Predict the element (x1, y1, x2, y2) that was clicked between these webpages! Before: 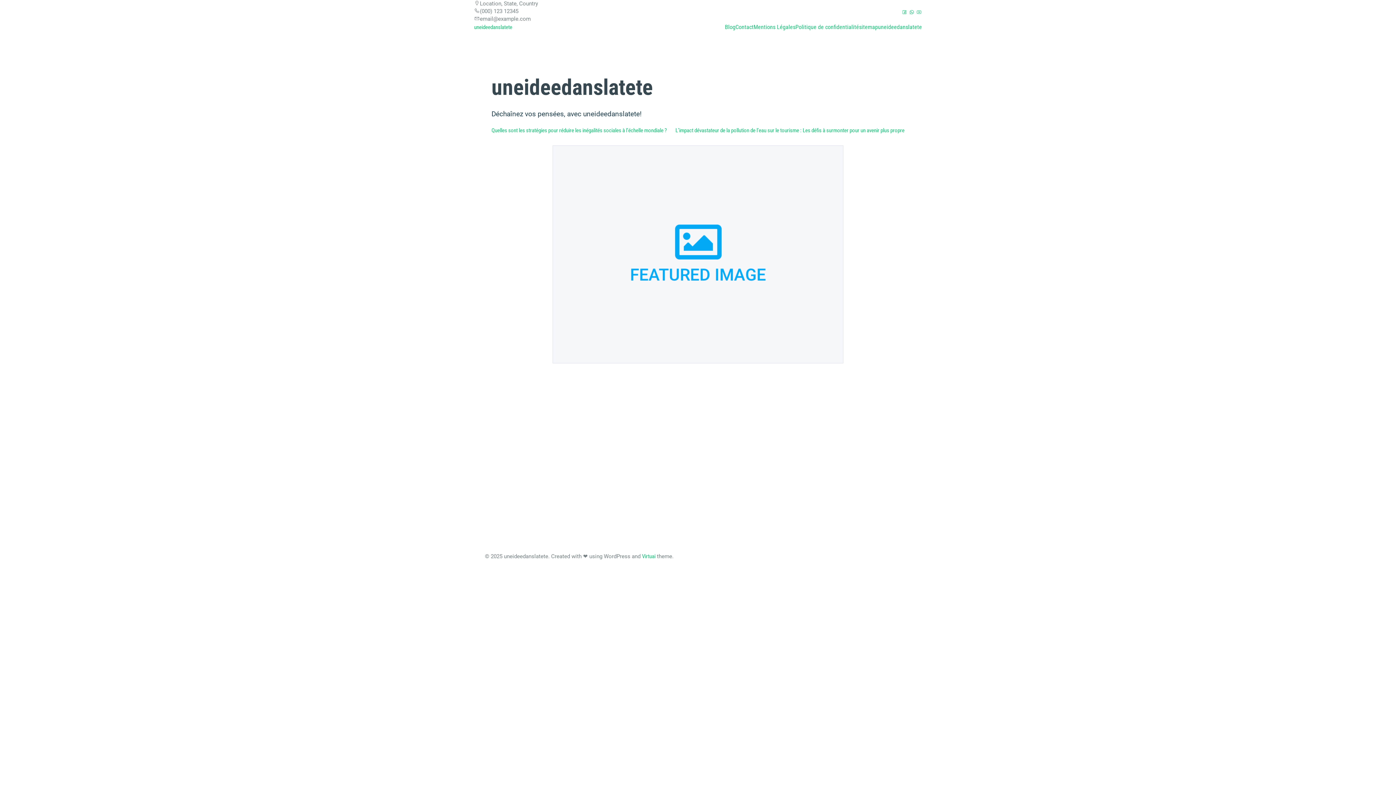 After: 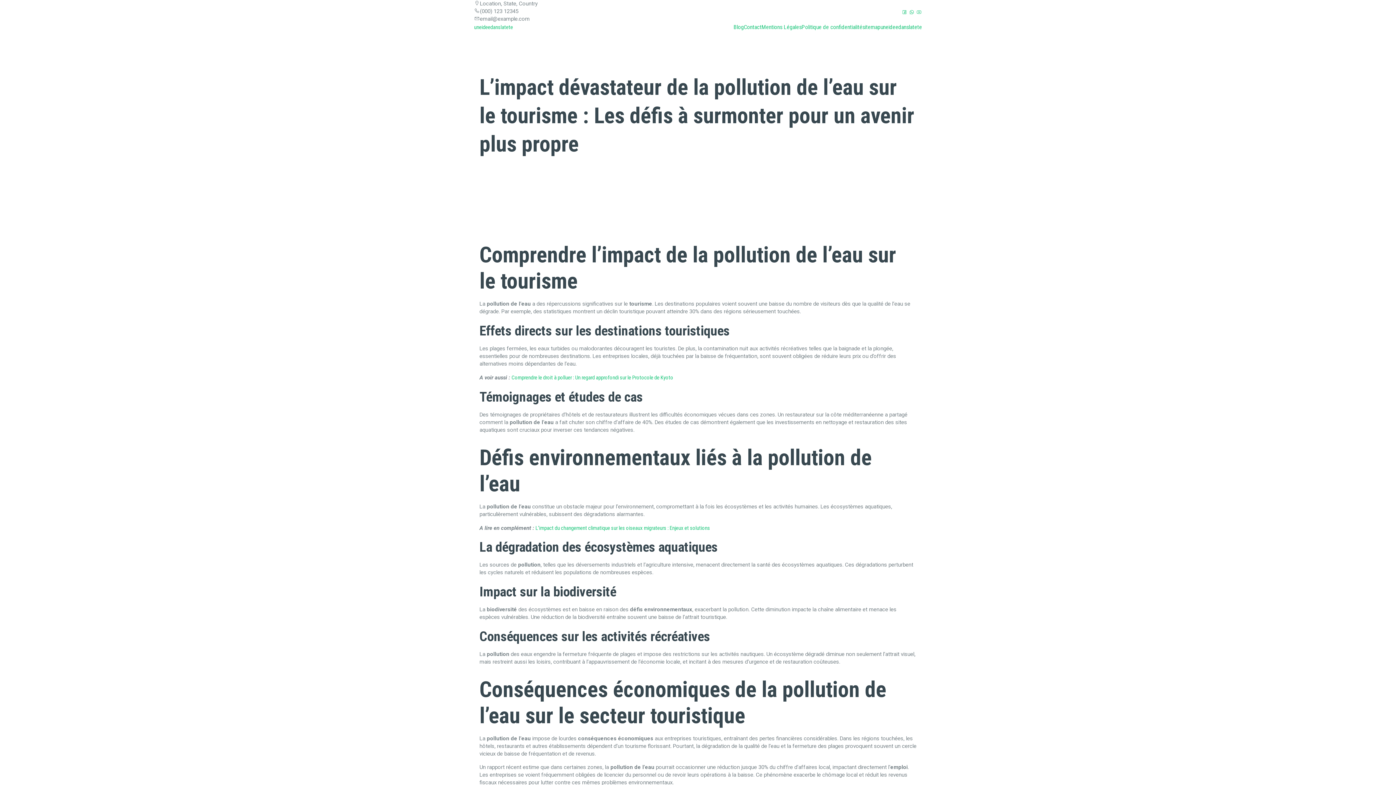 Action: bbox: (675, 126, 904, 134) label: L’impact dévastateur de la pollution de l’eau sur le tourisme : Les défis à surmonter pour un avenir plus propre